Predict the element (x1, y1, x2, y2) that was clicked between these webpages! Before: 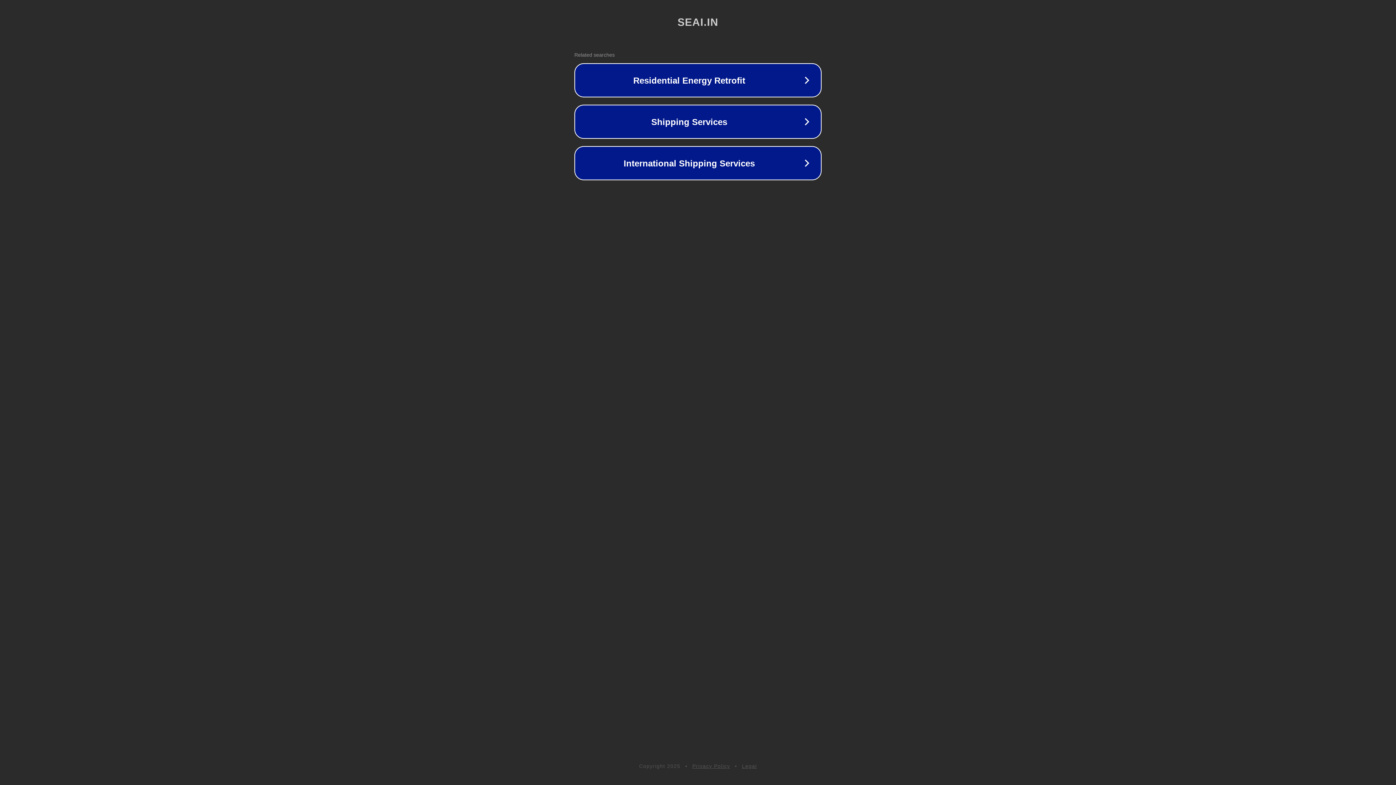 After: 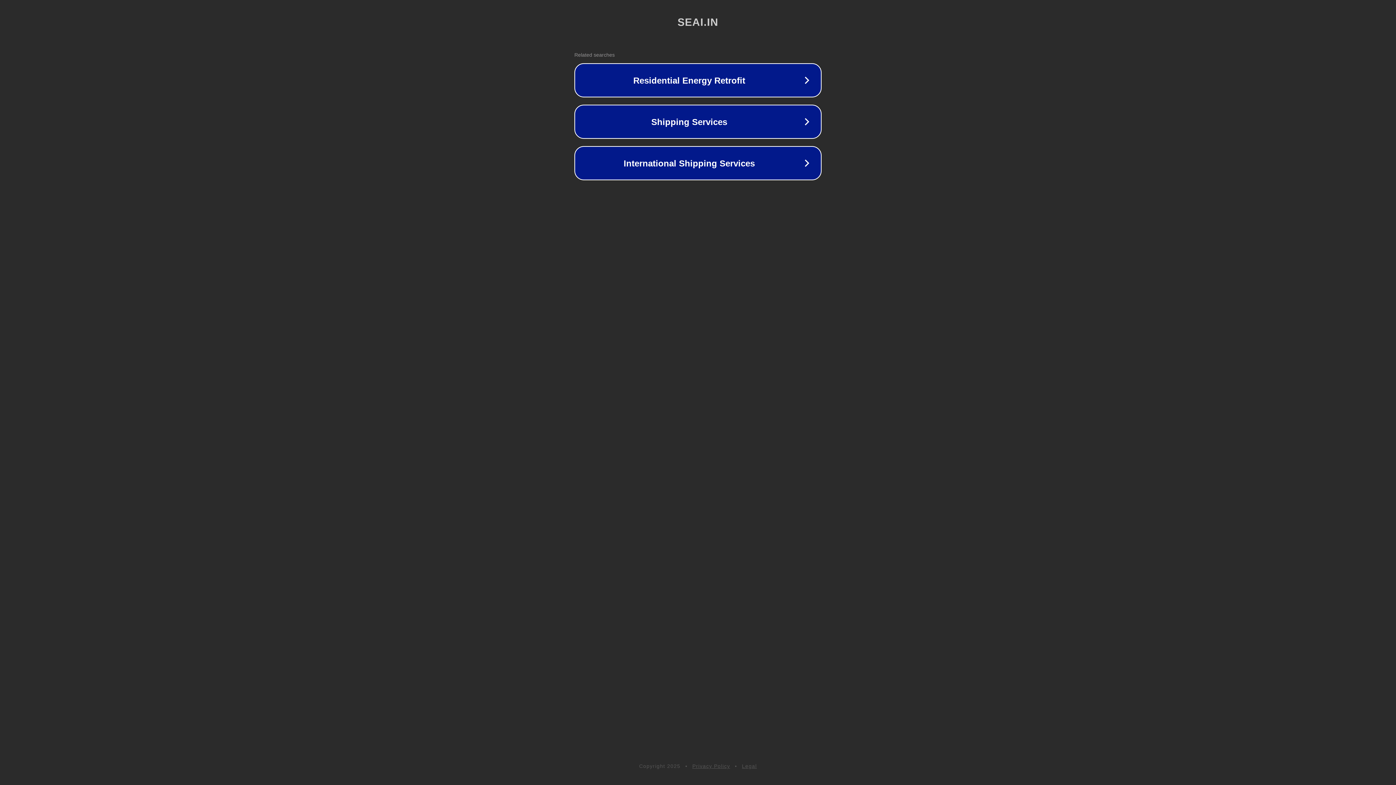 Action: bbox: (692, 763, 730, 769) label: Privacy Policy